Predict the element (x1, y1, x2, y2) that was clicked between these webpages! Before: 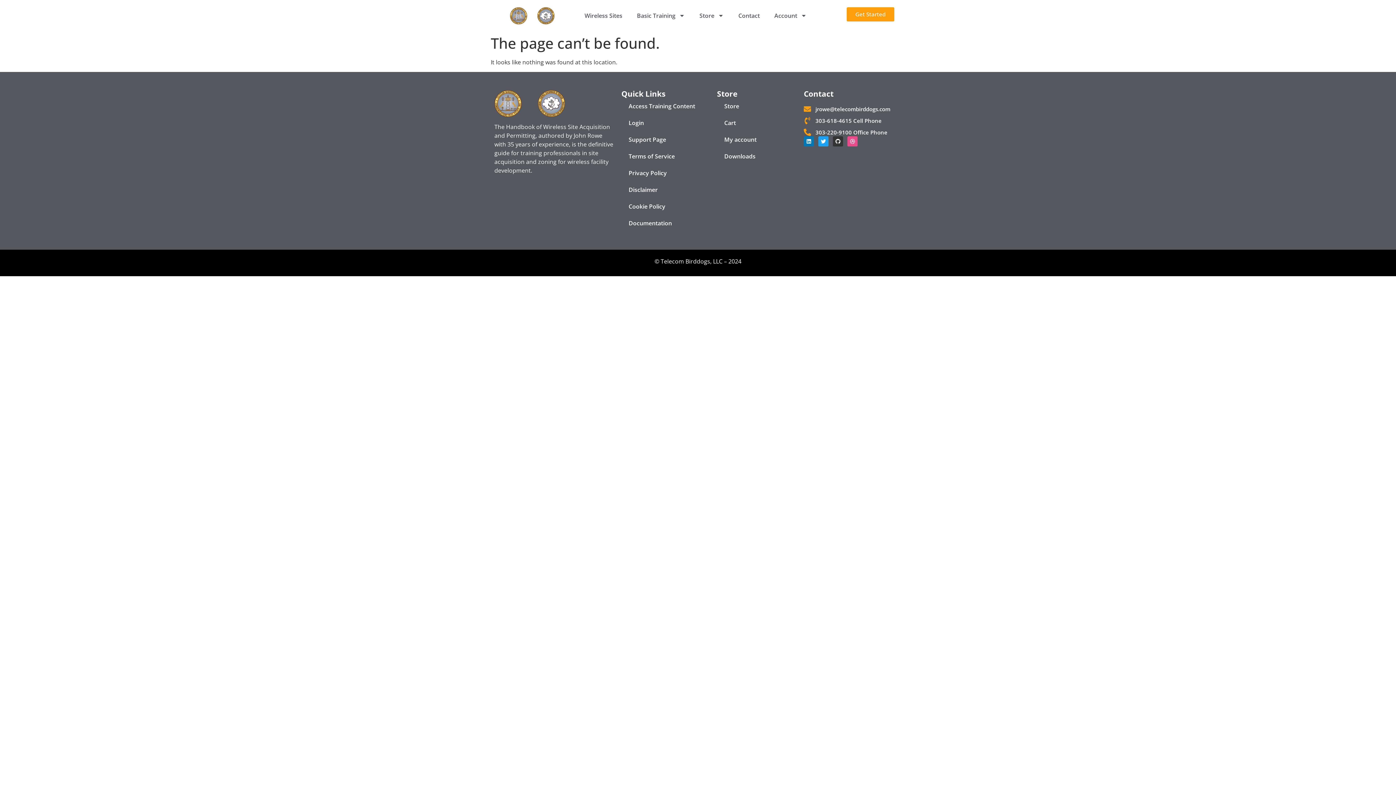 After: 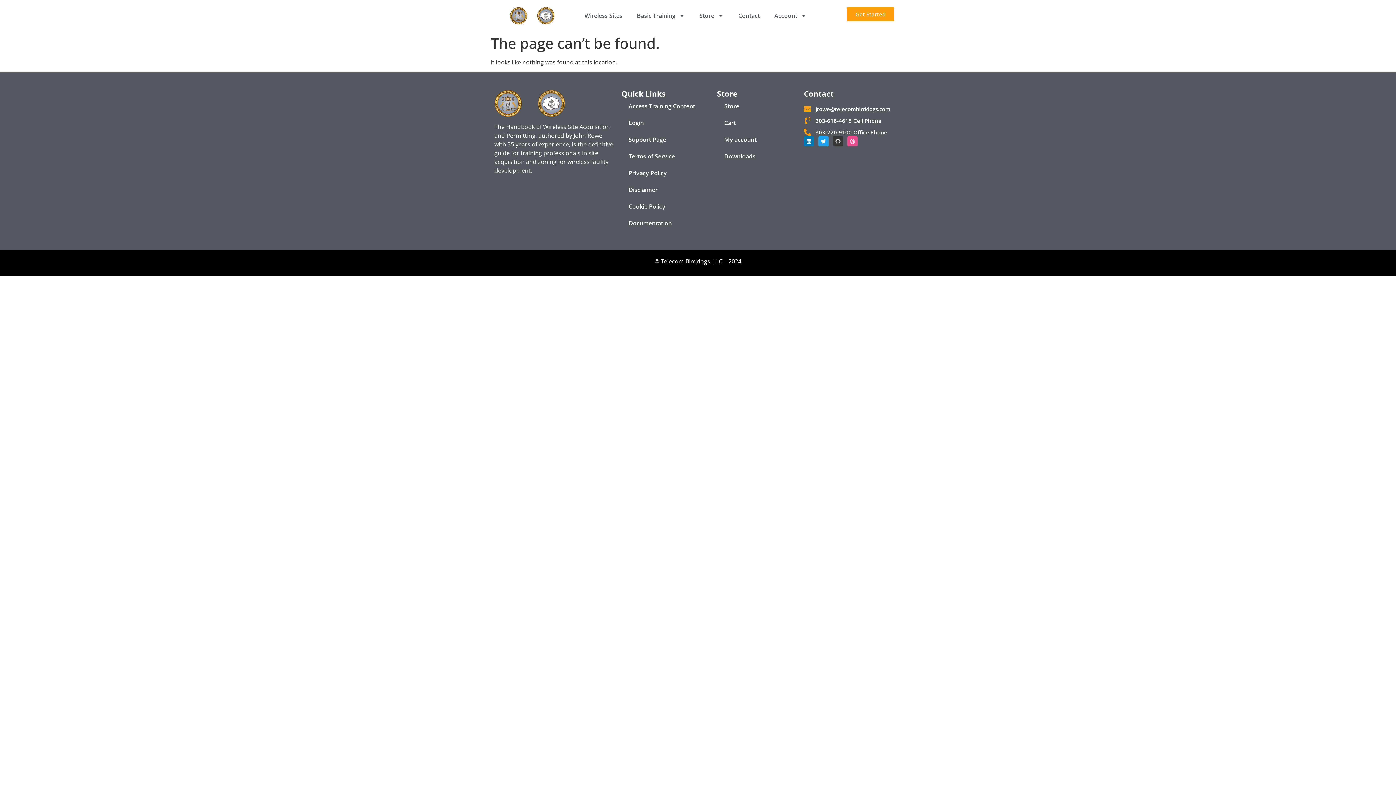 Action: label: Github bbox: (833, 136, 843, 146)